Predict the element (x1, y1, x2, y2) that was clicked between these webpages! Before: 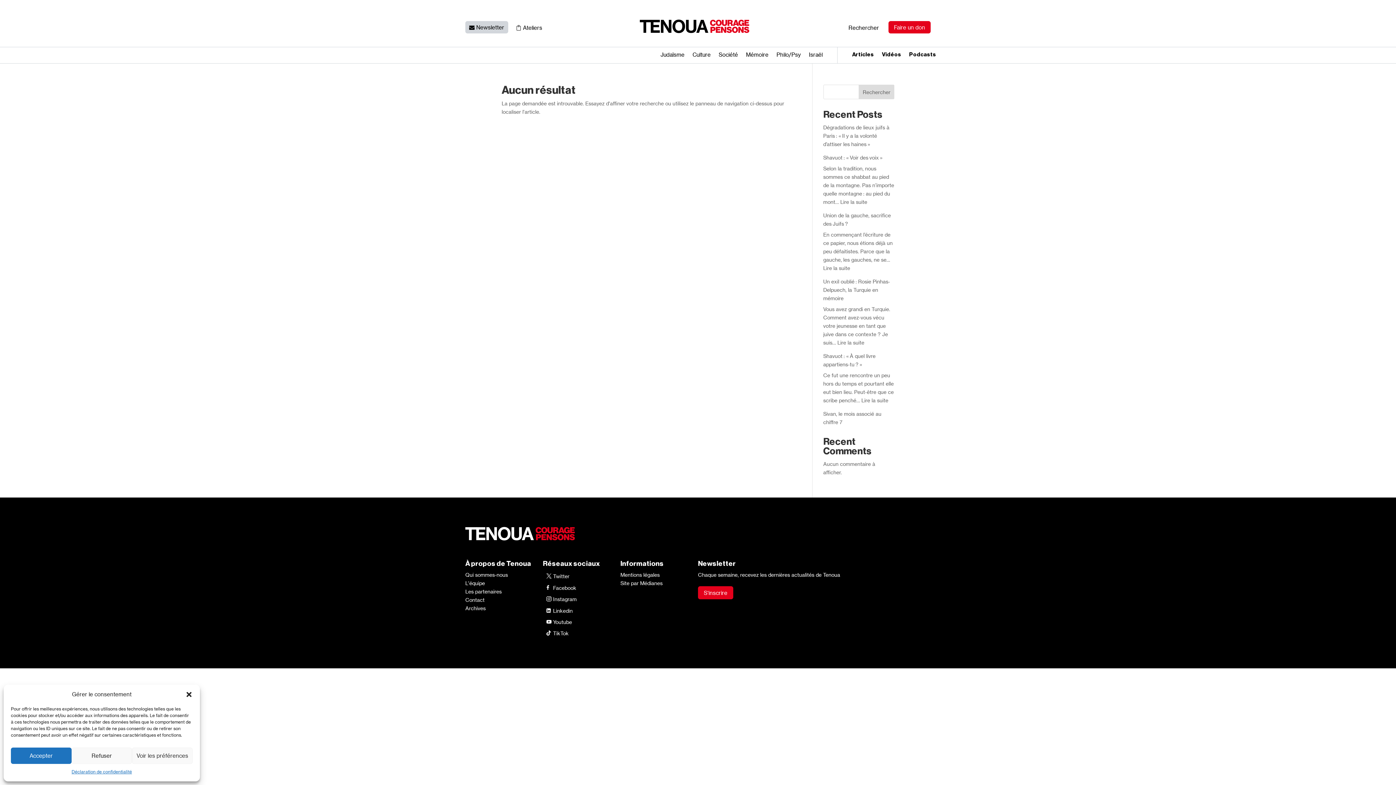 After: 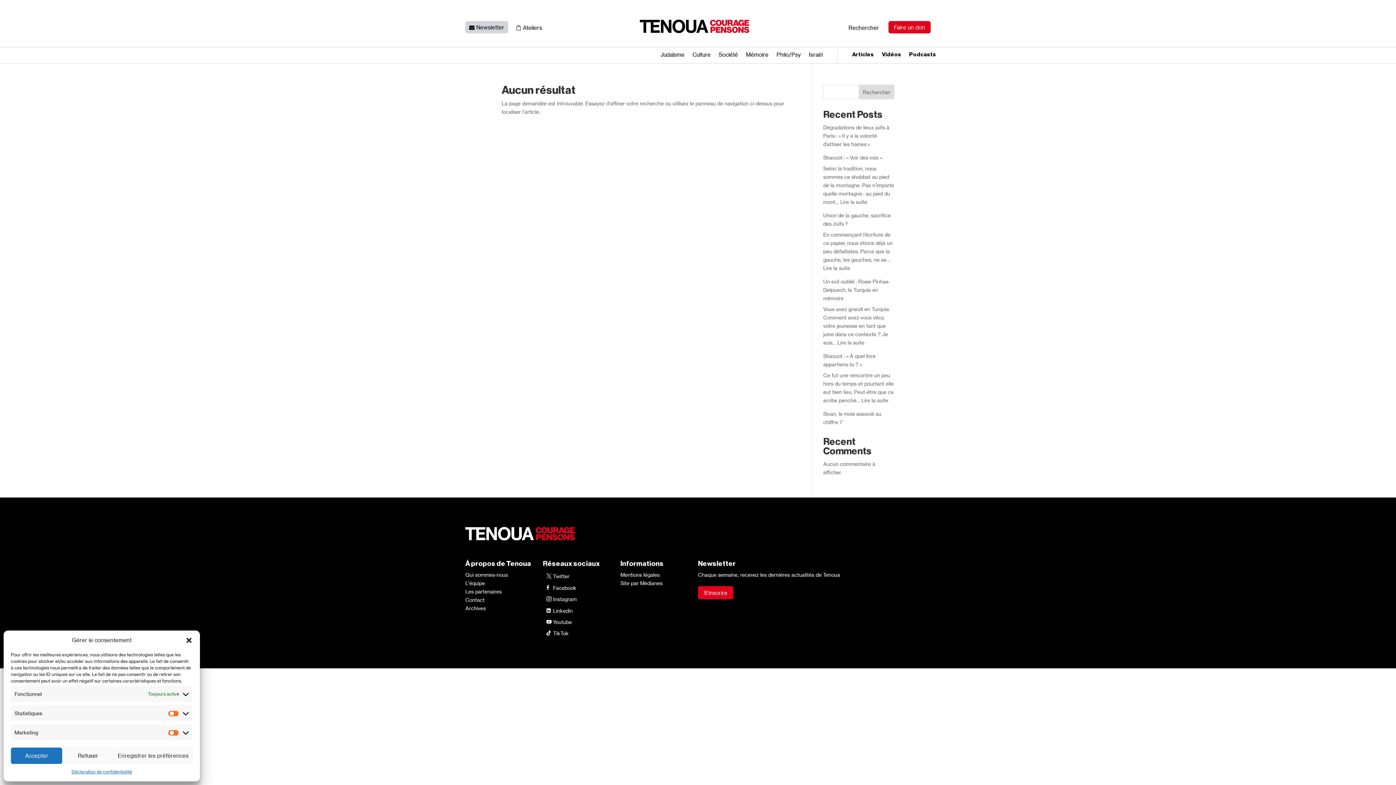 Action: label: Voir les préférences bbox: (132, 748, 192, 764)